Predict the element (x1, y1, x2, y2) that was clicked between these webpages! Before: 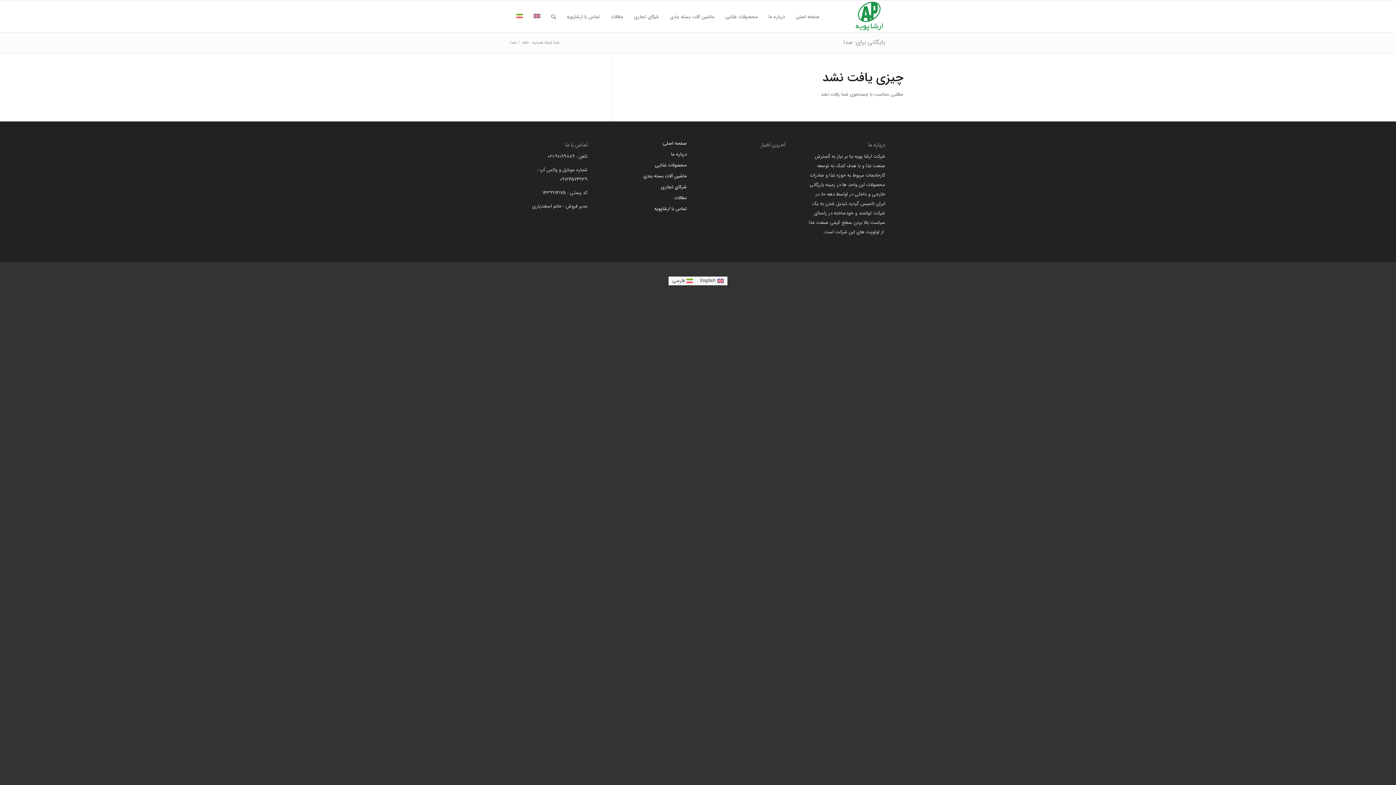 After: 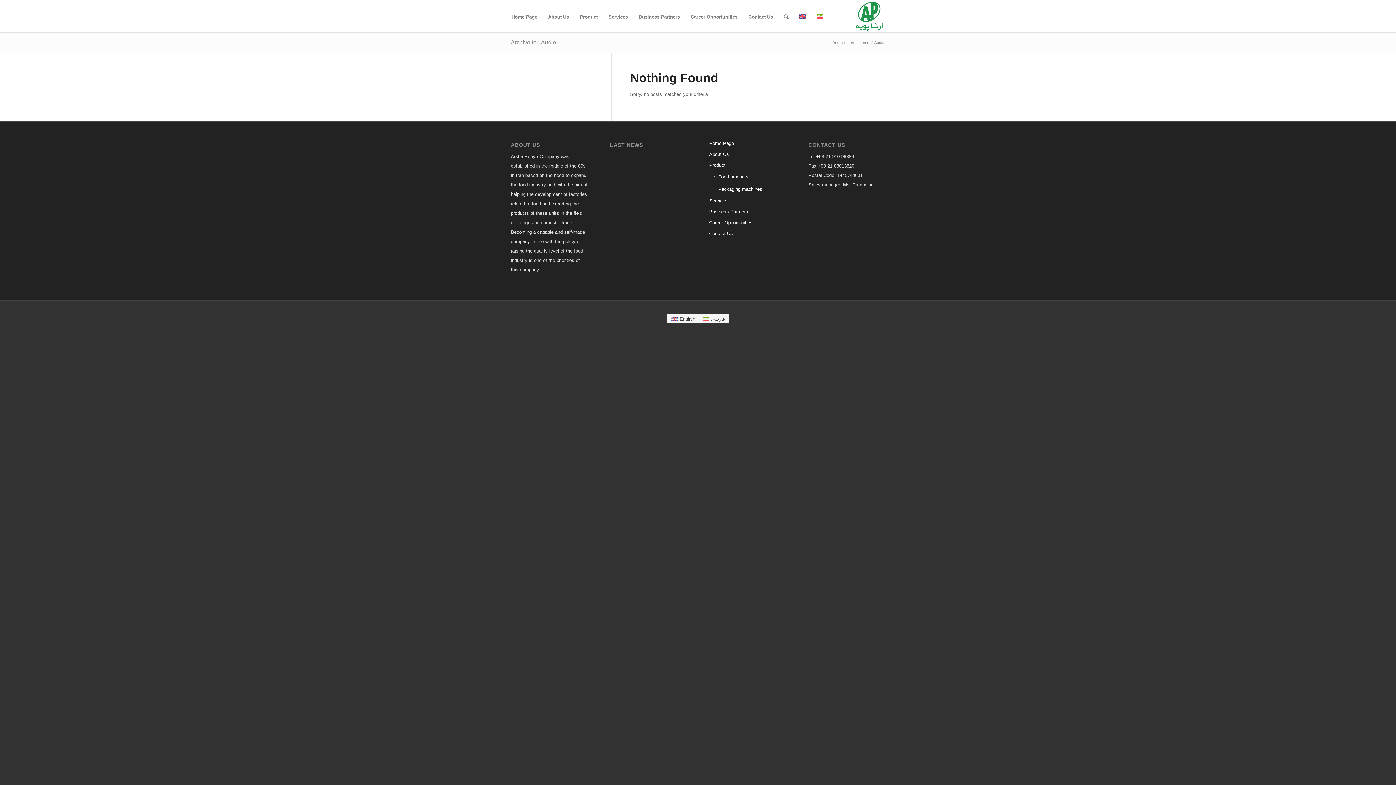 Action: bbox: (696, 276, 727, 285) label: English